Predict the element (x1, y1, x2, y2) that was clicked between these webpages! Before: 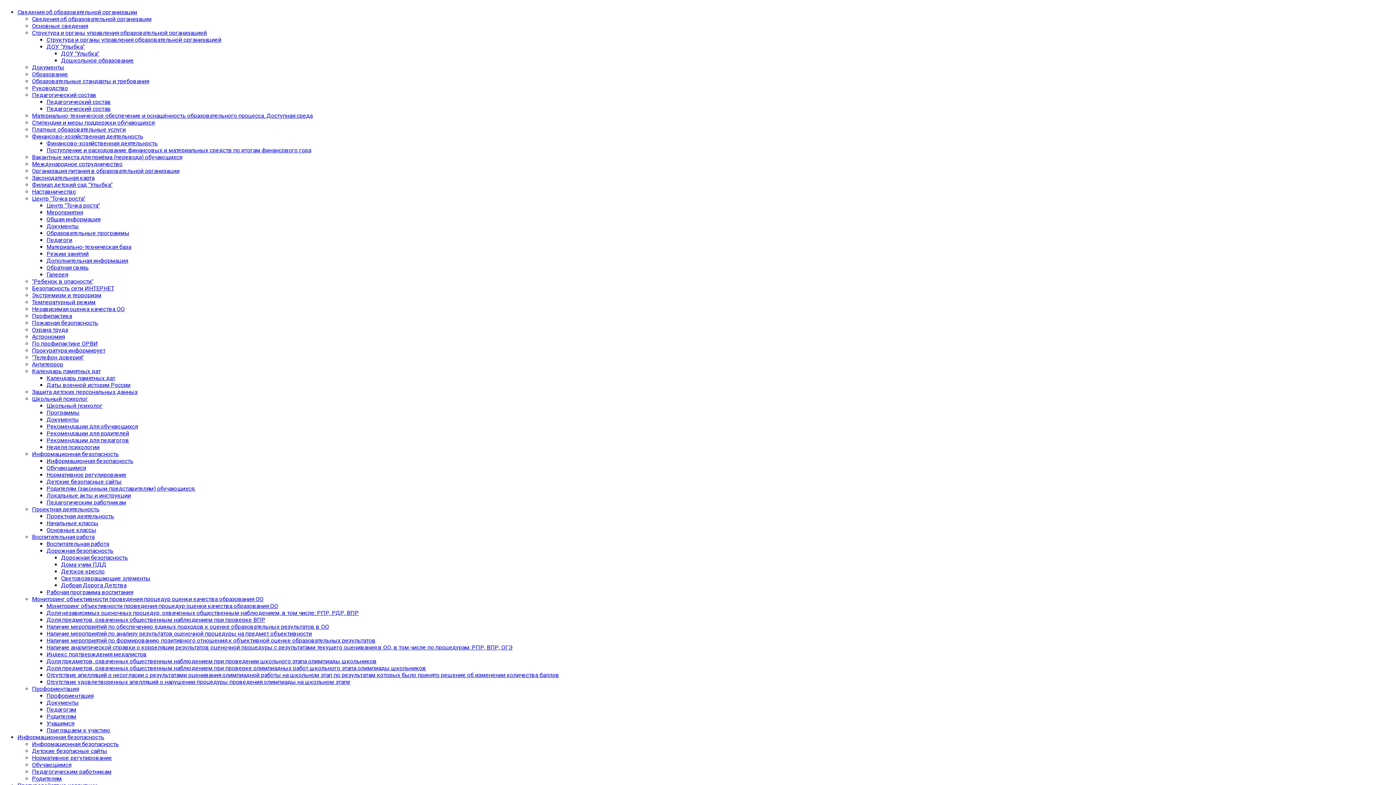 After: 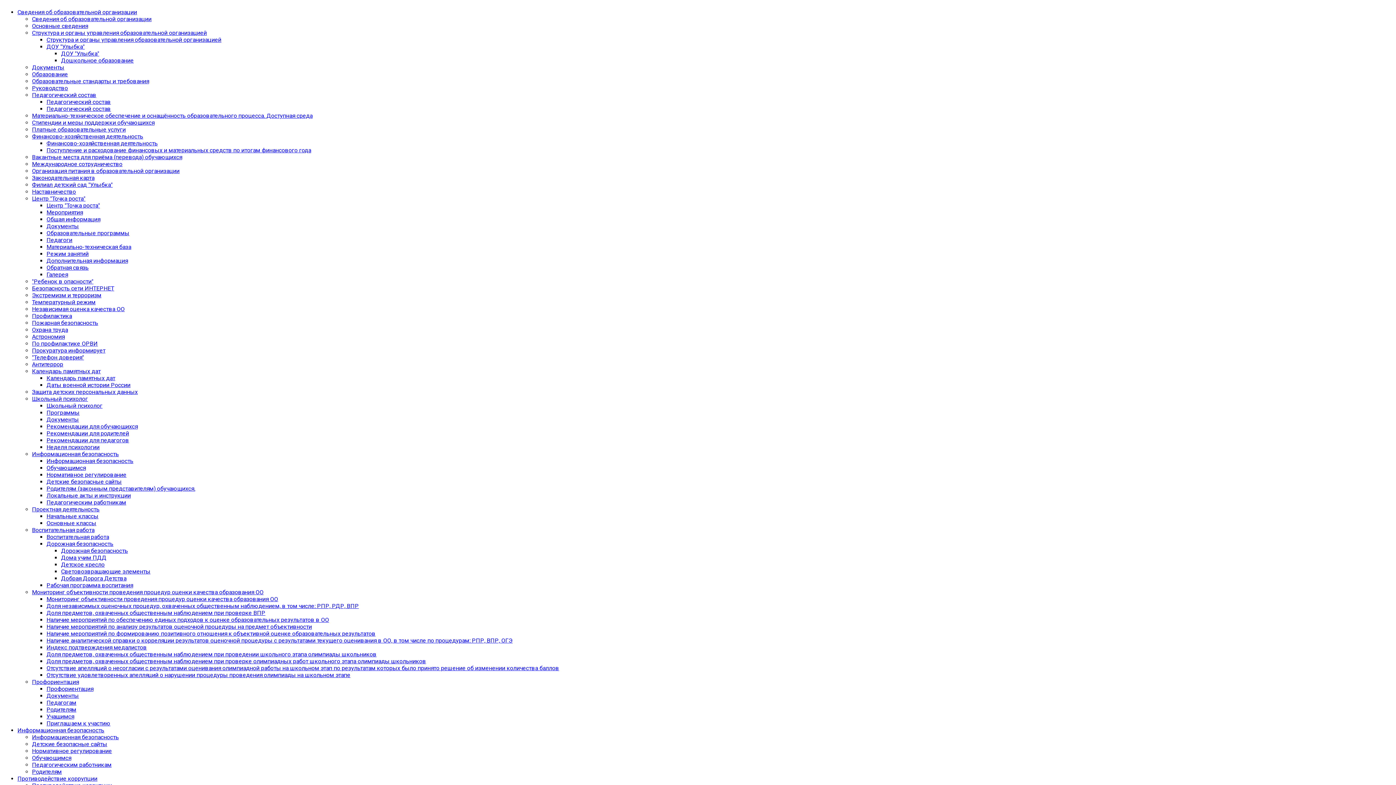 Action: label: Проектная деятельность bbox: (32, 506, 99, 513)